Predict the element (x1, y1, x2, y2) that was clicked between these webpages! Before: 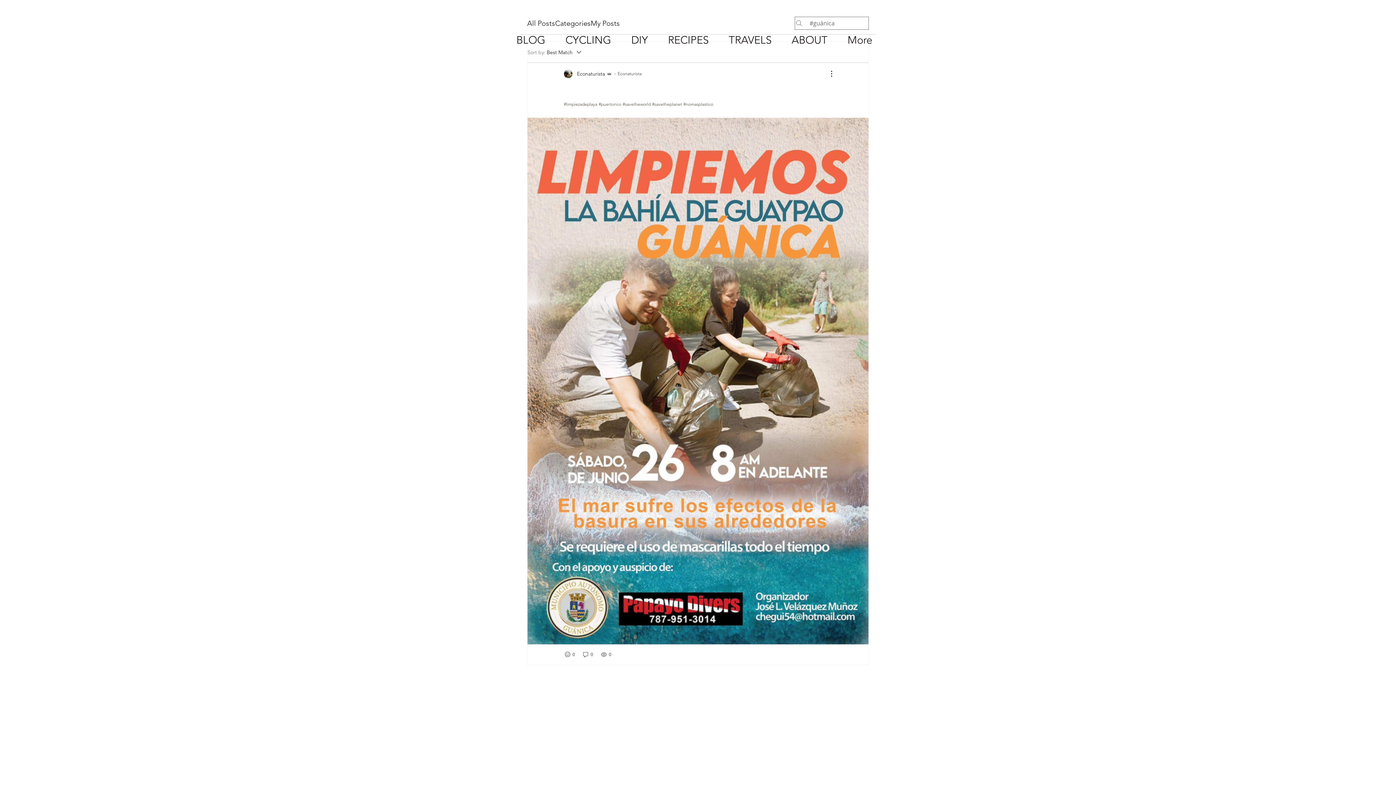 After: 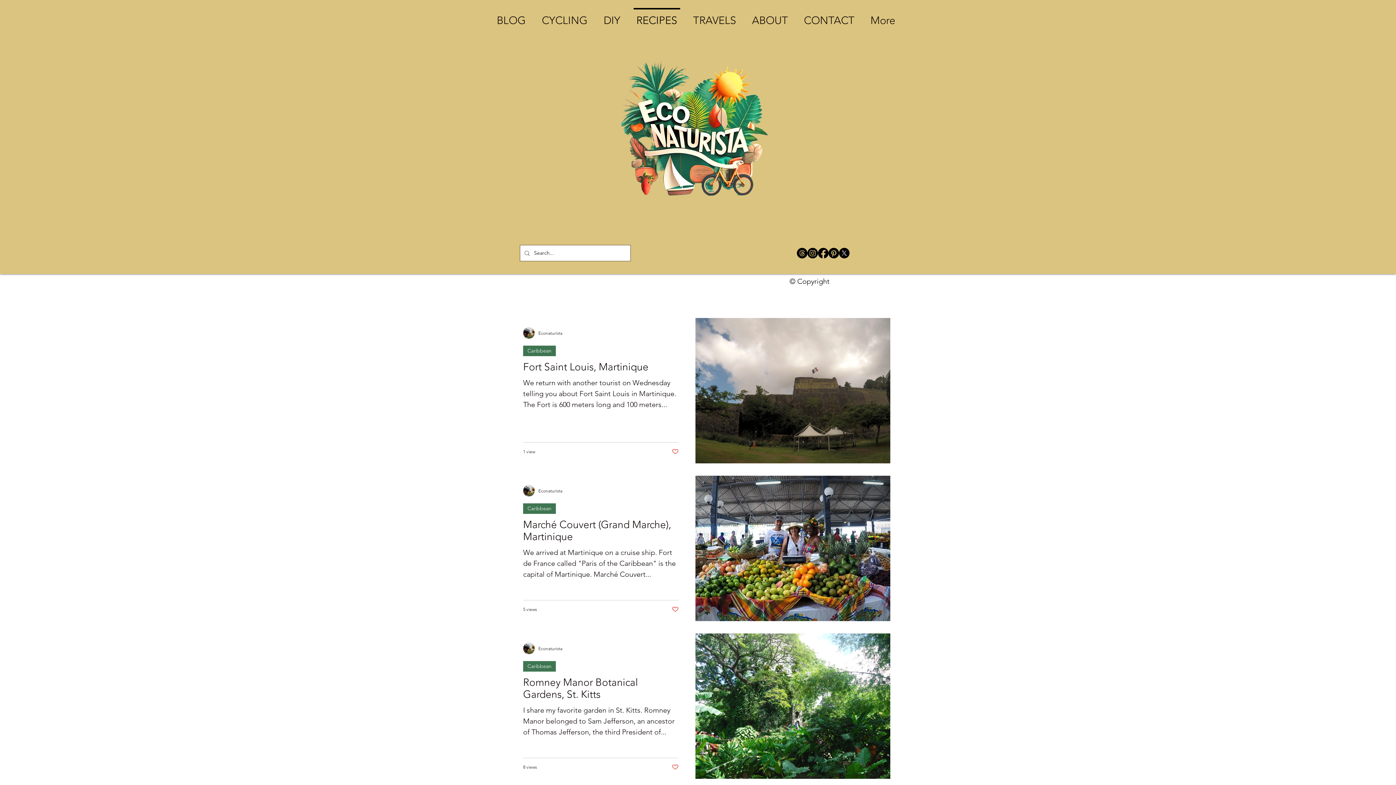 Action: label: RECIPES bbox: (658, 27, 718, 45)